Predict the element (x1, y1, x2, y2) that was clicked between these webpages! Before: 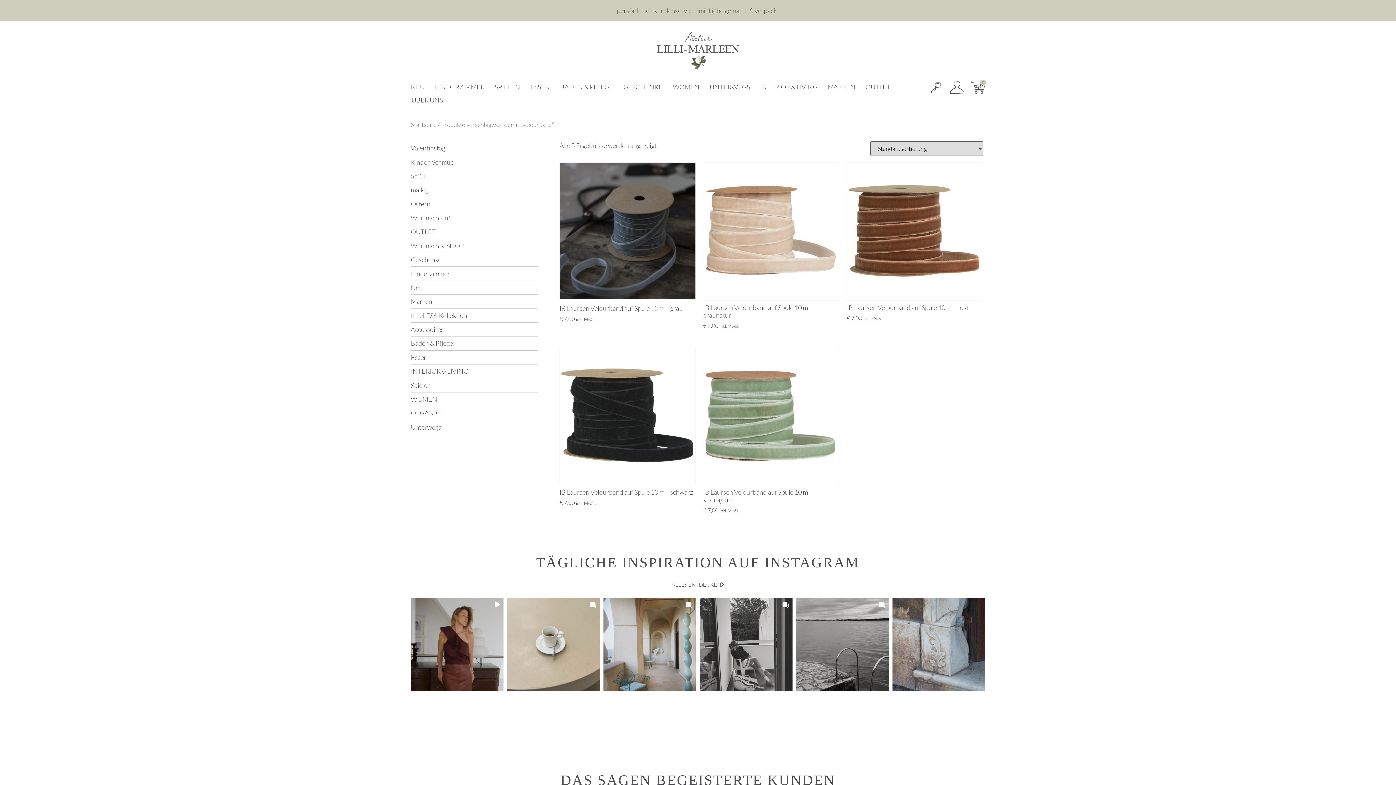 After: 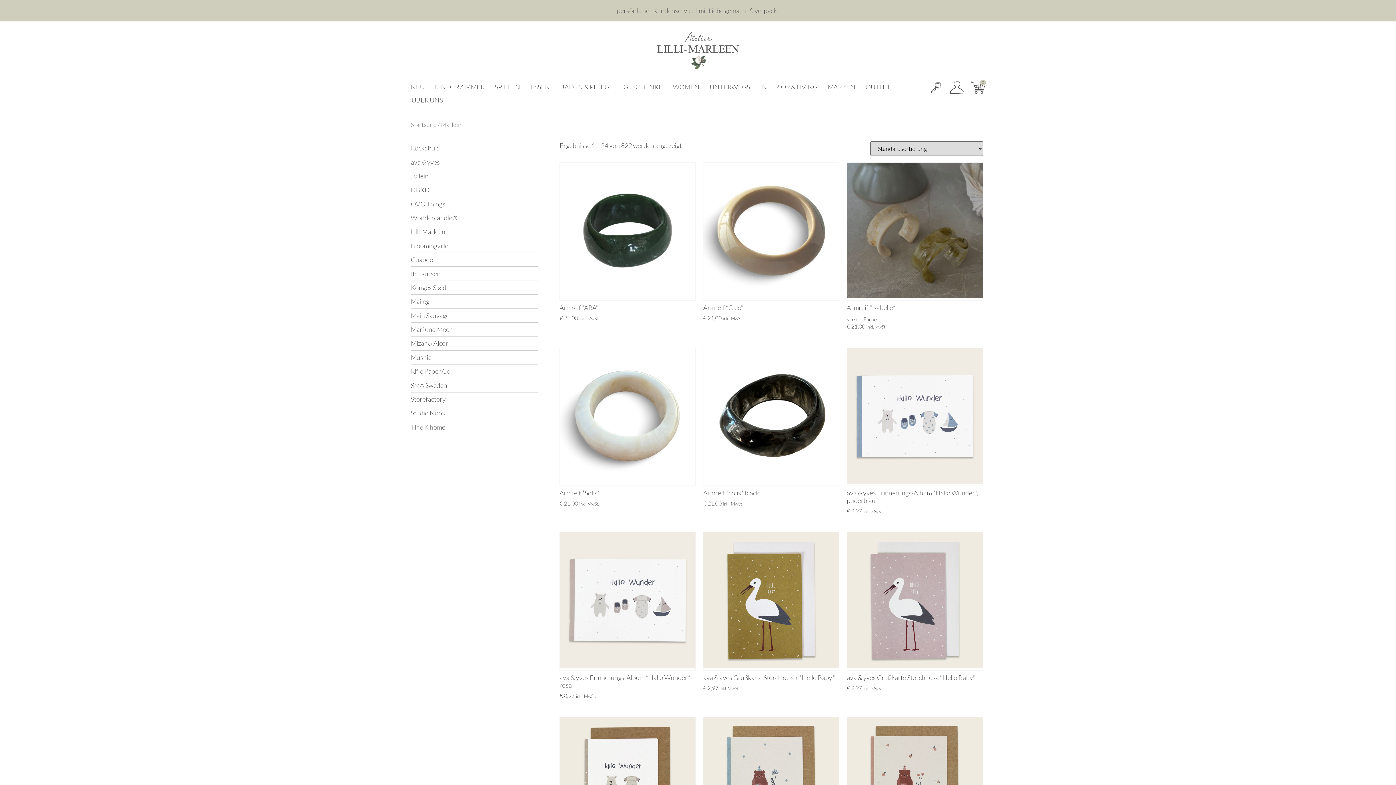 Action: bbox: (410, 294, 537, 308) label: Marken